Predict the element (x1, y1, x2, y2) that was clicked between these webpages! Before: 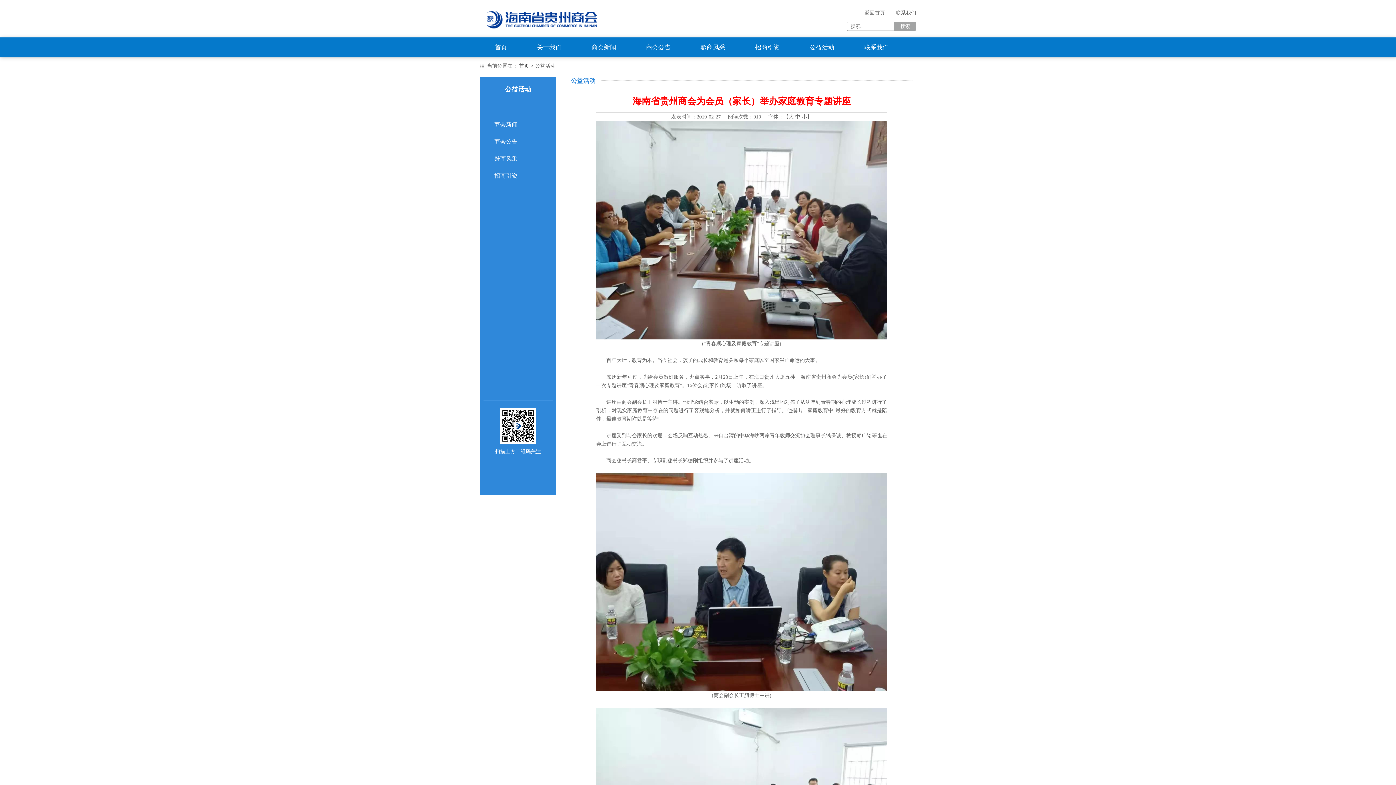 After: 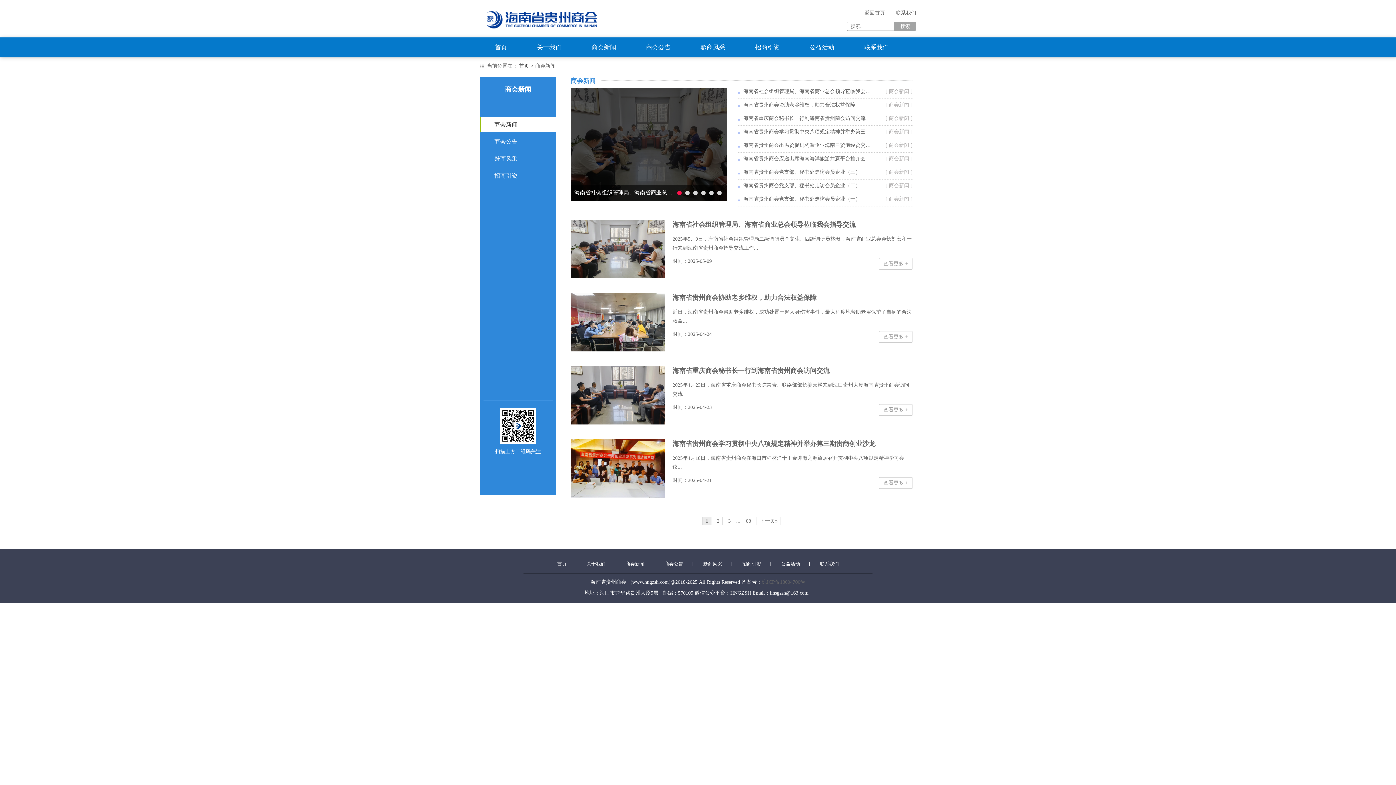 Action: bbox: (480, 117, 556, 132) label: 商会新闻